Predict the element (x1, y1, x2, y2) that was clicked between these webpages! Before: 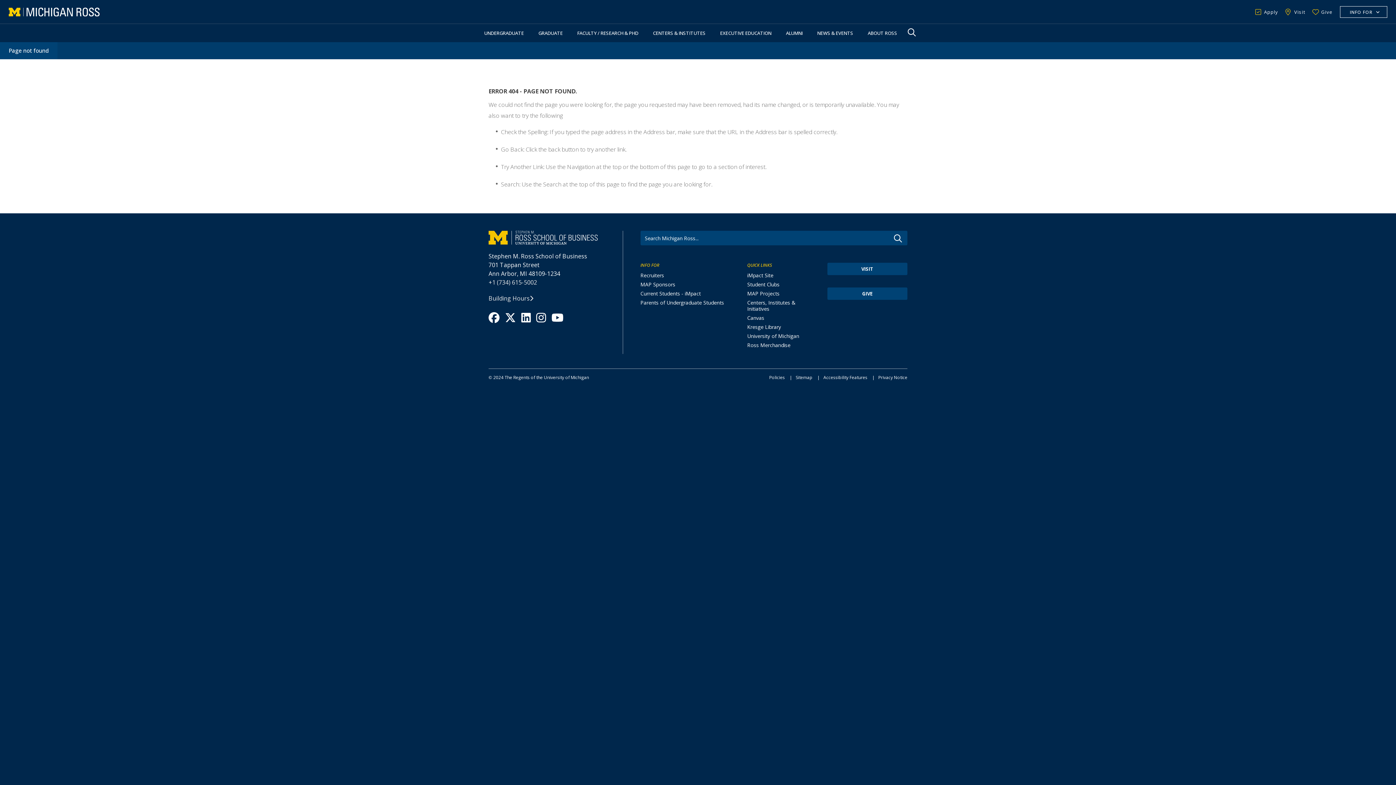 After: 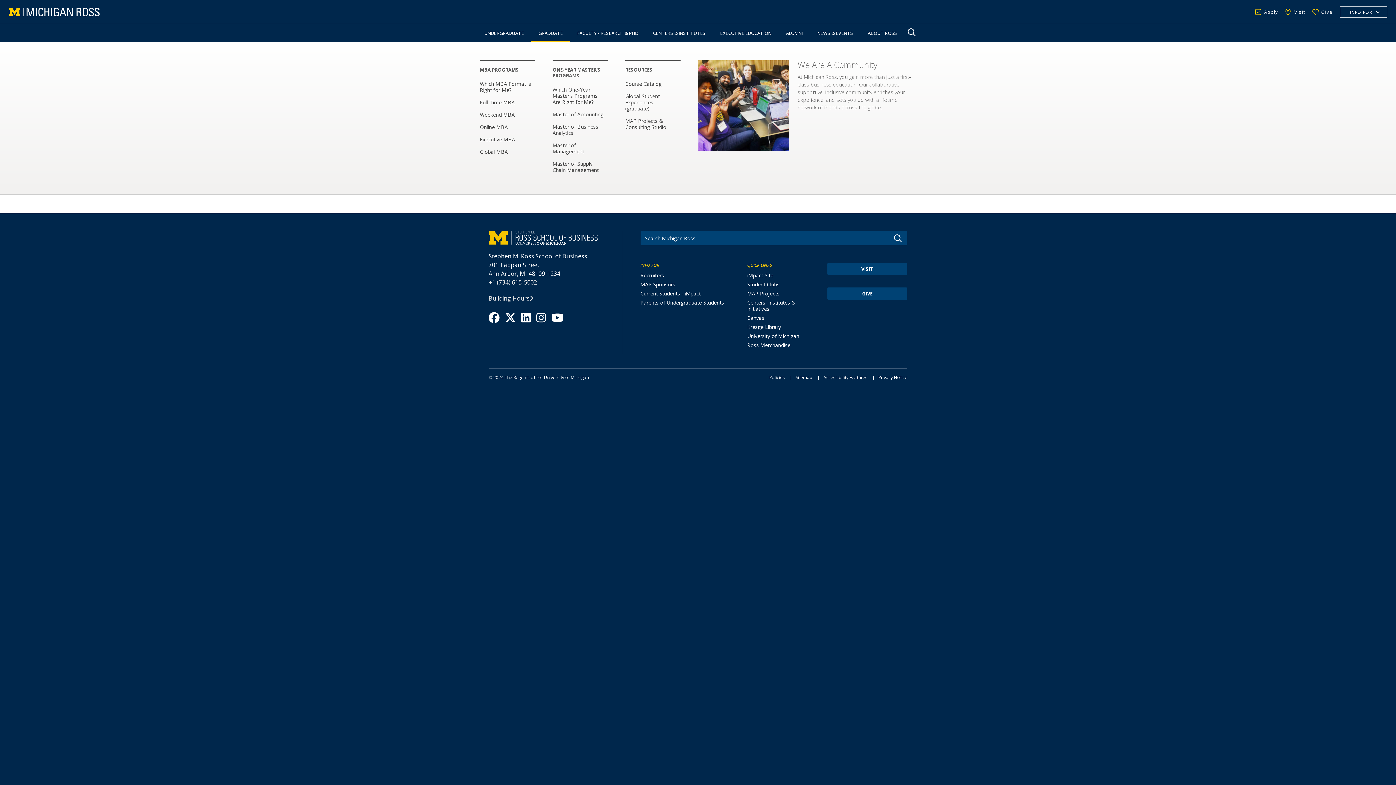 Action: label: GRADUATE bbox: (531, 24, 570, 42)